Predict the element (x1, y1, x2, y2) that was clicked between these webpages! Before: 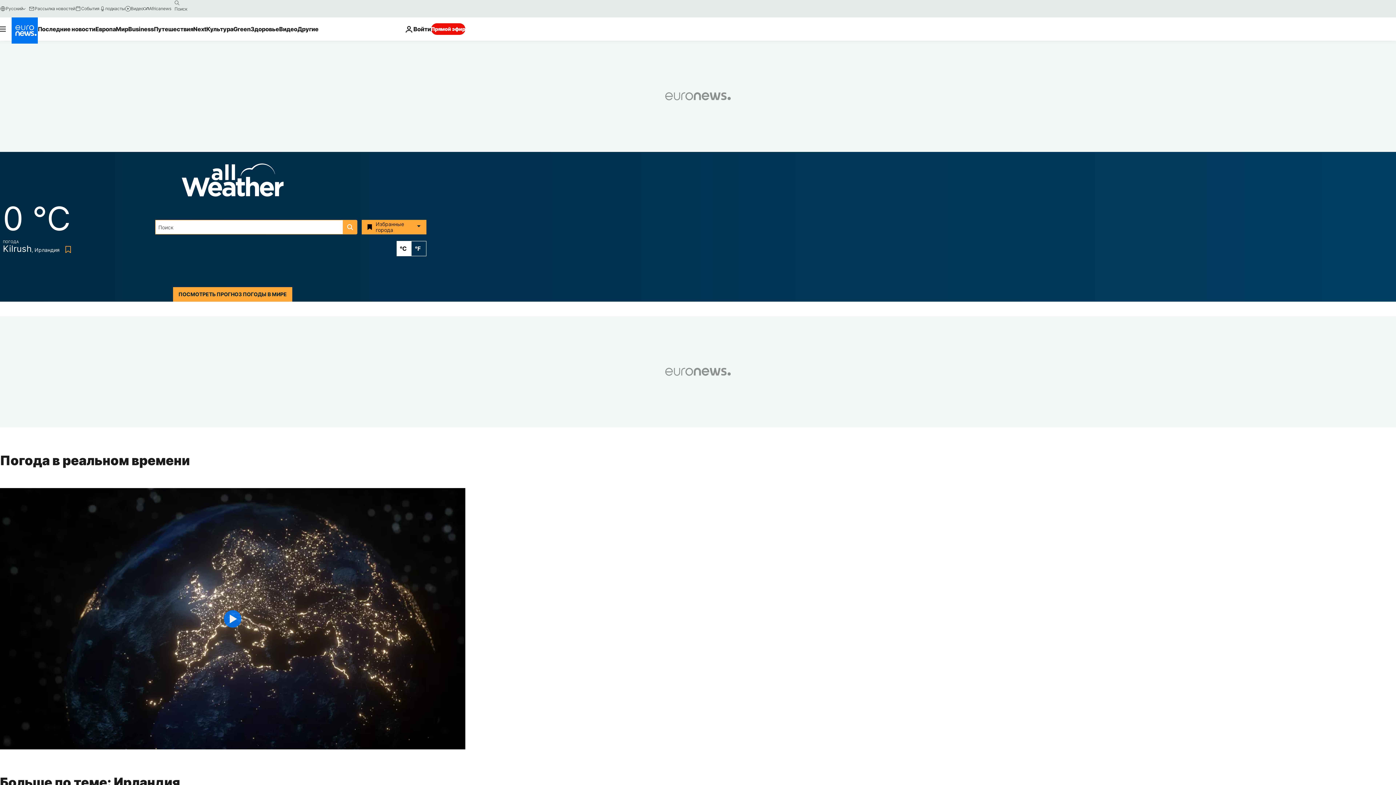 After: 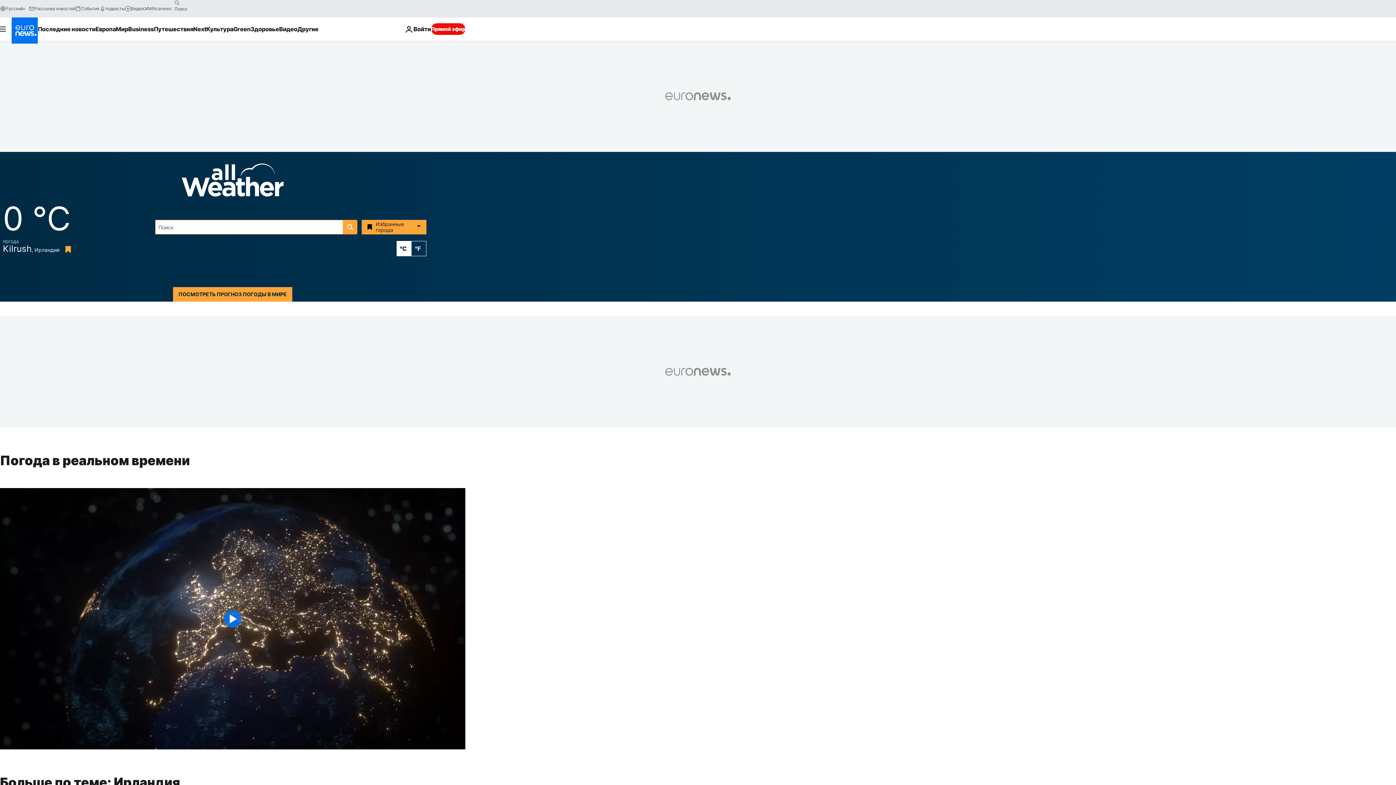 Action: bbox: (62, 246, 70, 253) label: Bookmark button